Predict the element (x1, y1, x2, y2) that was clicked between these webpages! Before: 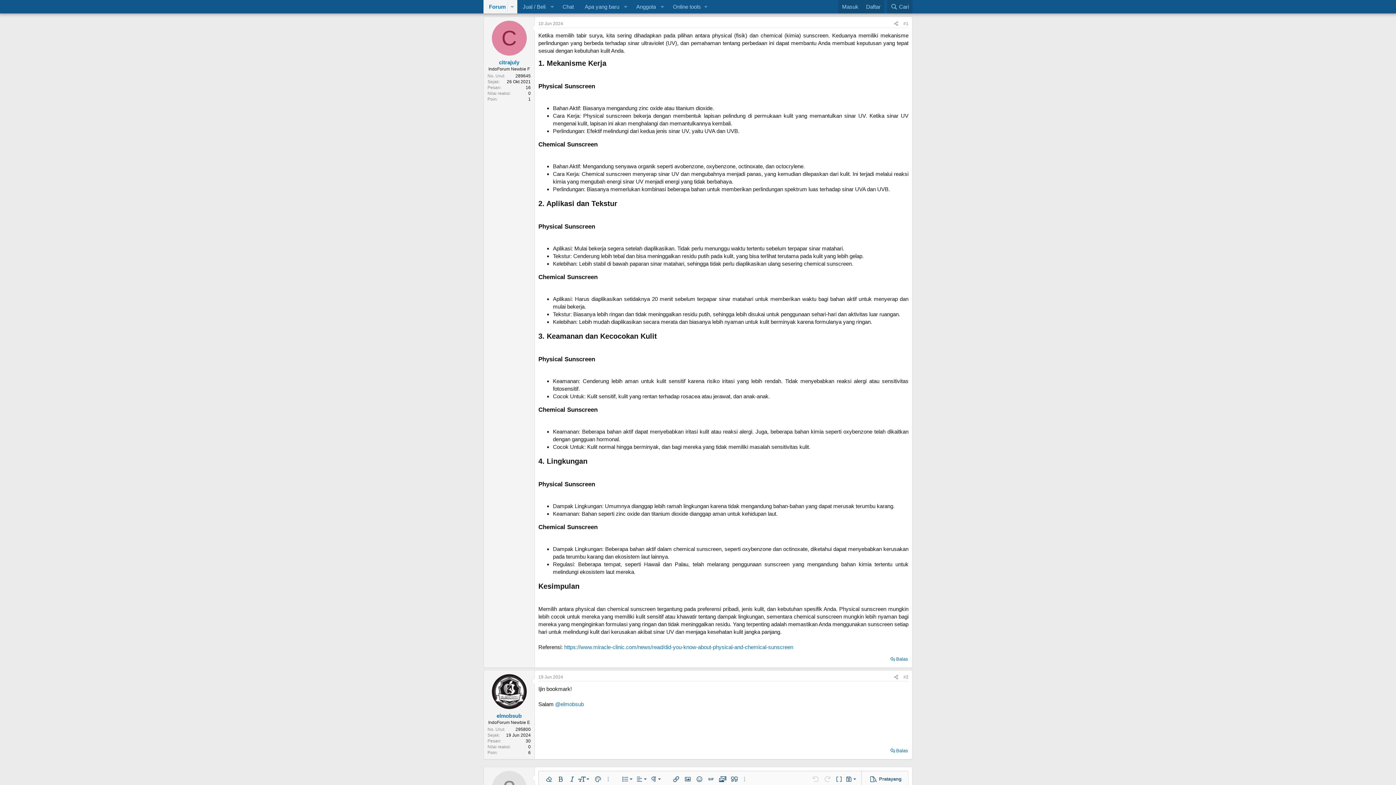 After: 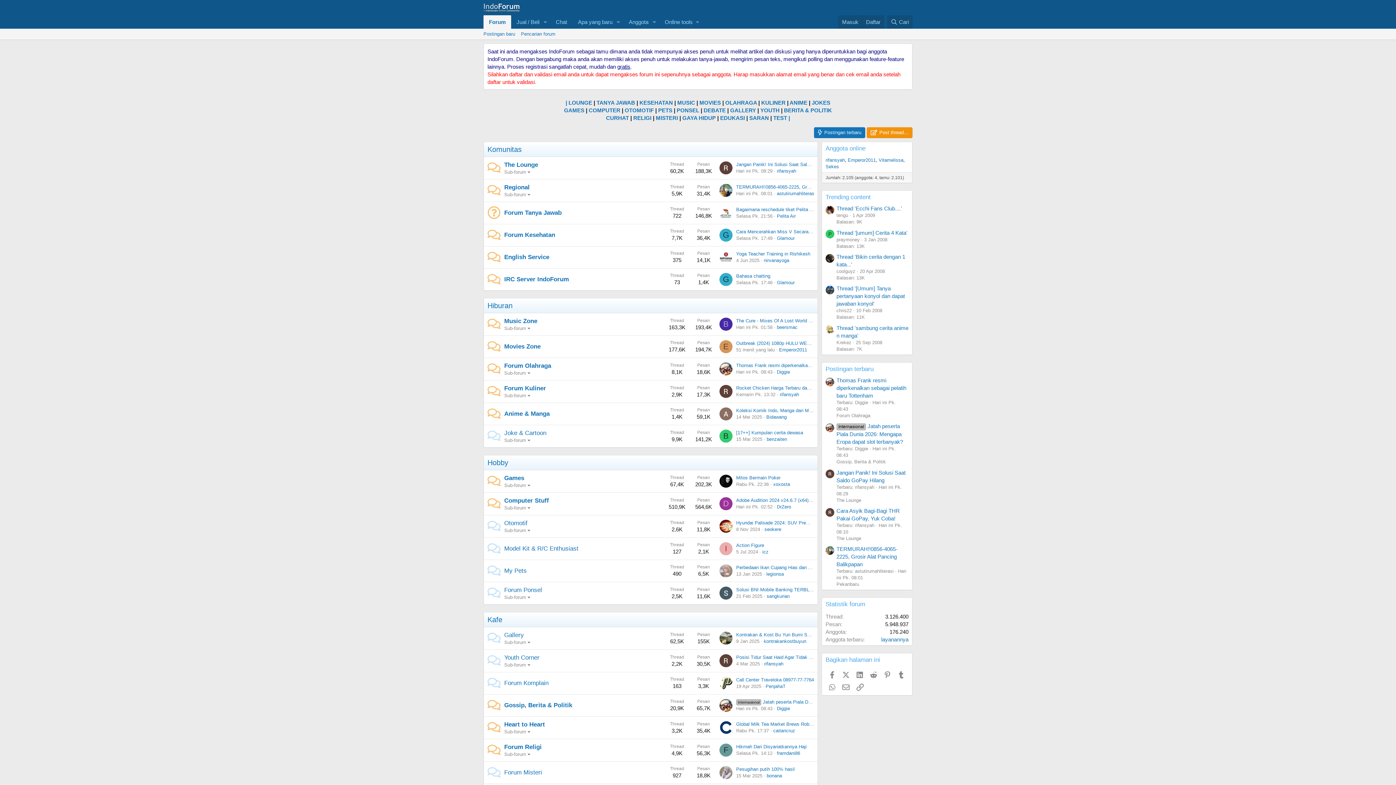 Action: bbox: (483, 0, 507, 13) label: Forum